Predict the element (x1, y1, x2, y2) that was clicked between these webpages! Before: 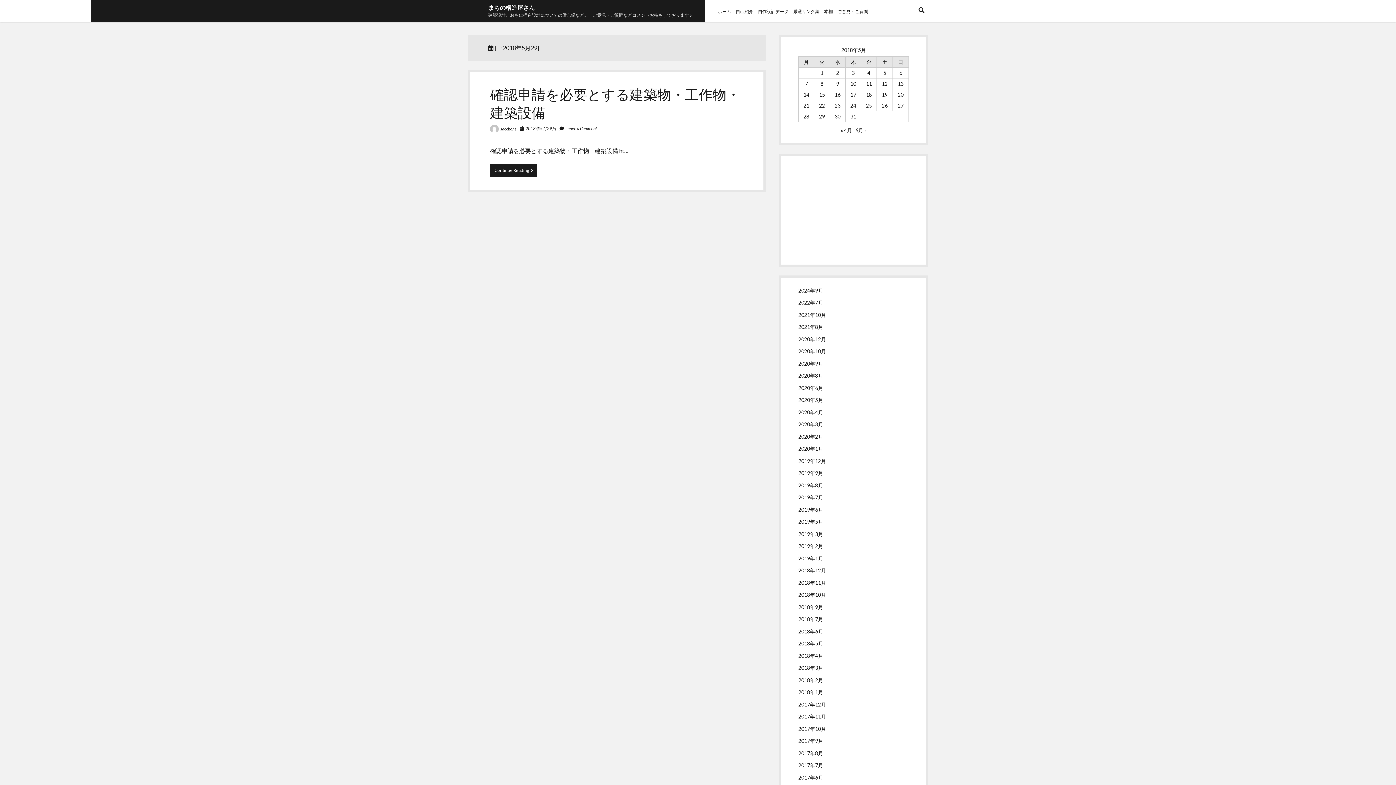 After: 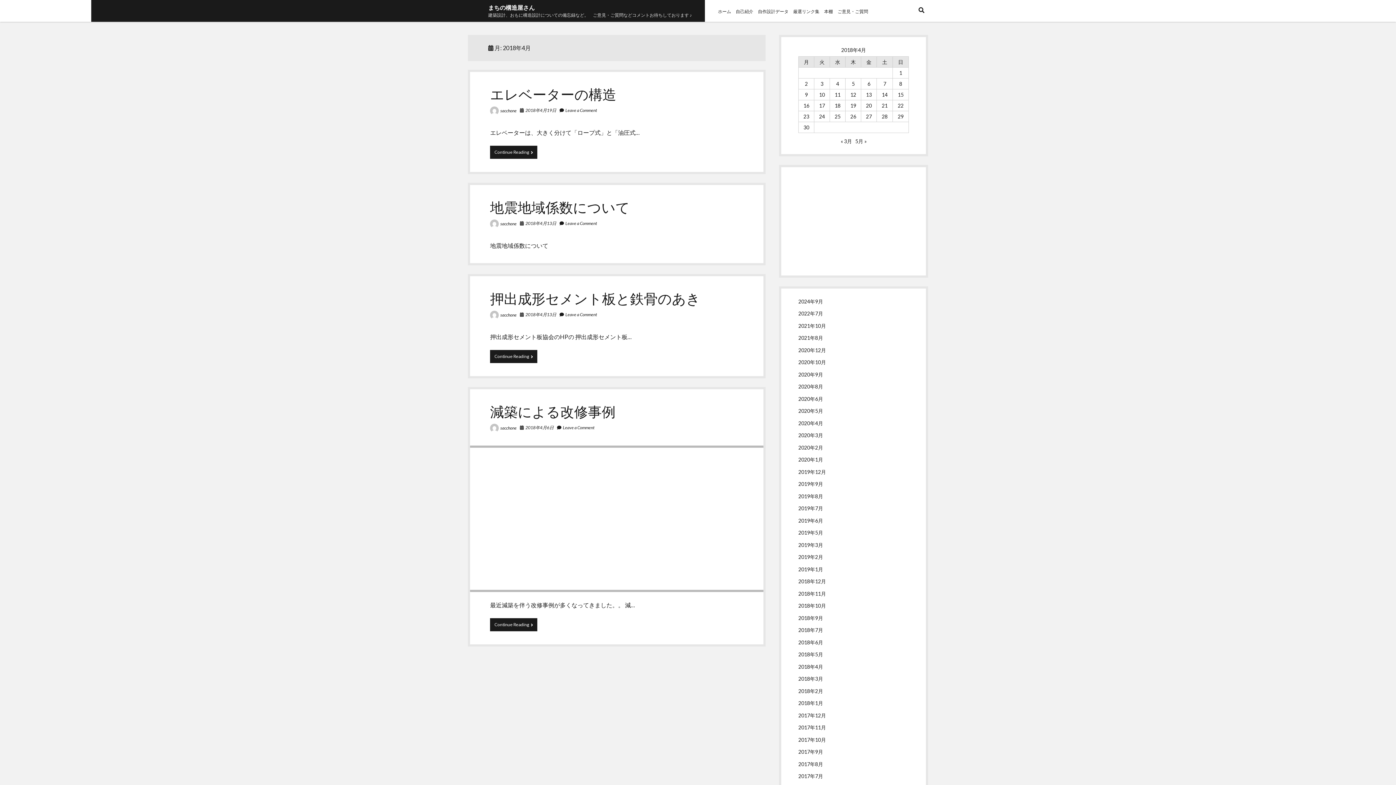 Action: label: 2018年4月 bbox: (798, 652, 823, 659)